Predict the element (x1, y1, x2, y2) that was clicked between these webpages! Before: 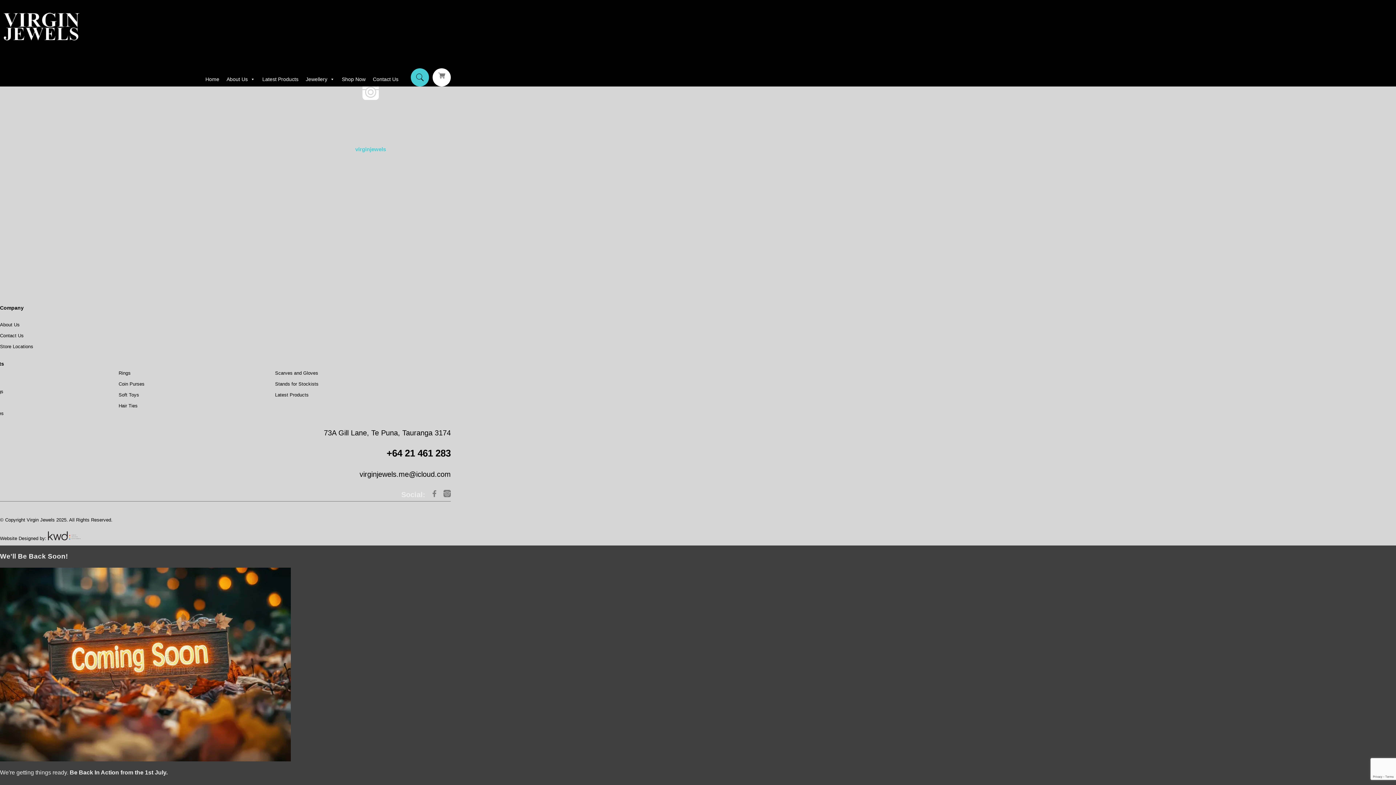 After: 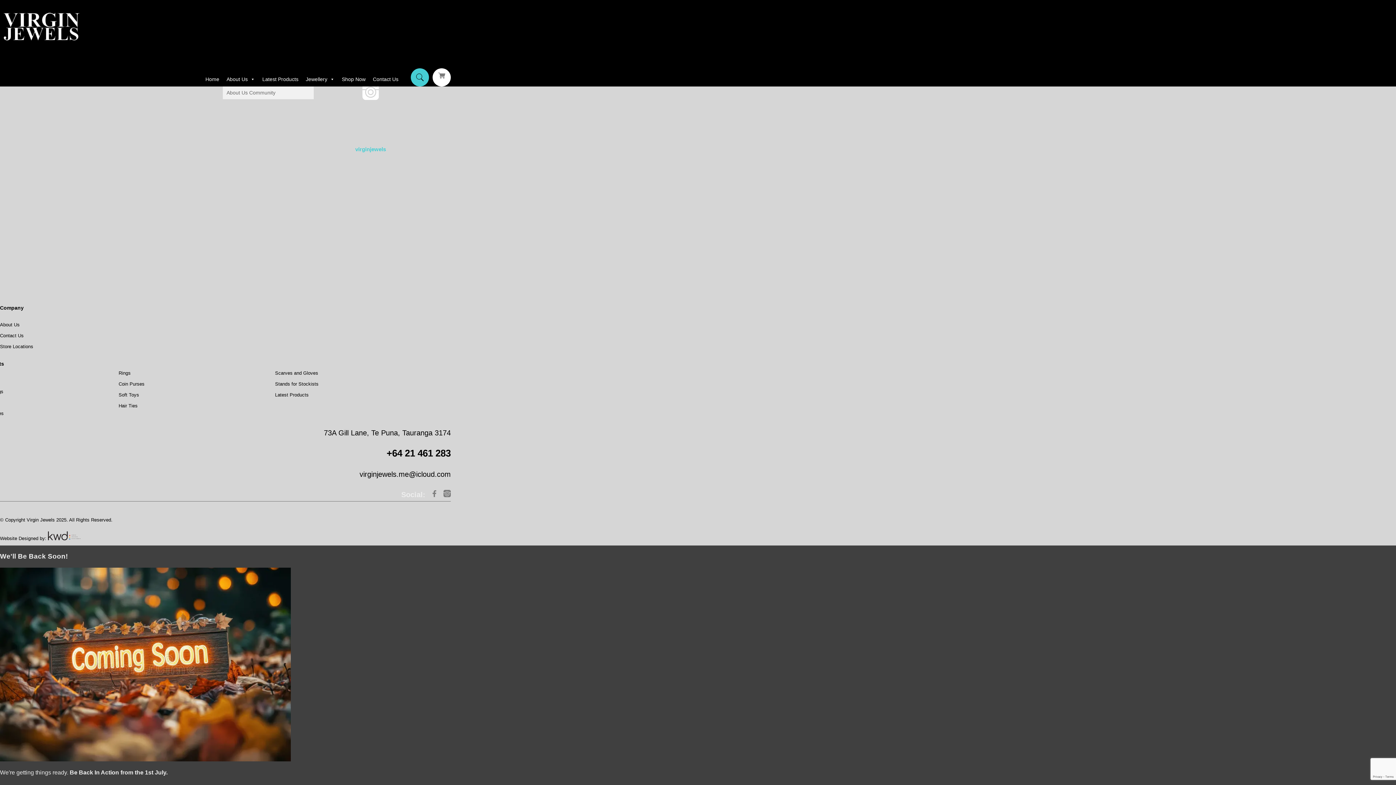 Action: label: About Us bbox: (223, 71, 258, 86)